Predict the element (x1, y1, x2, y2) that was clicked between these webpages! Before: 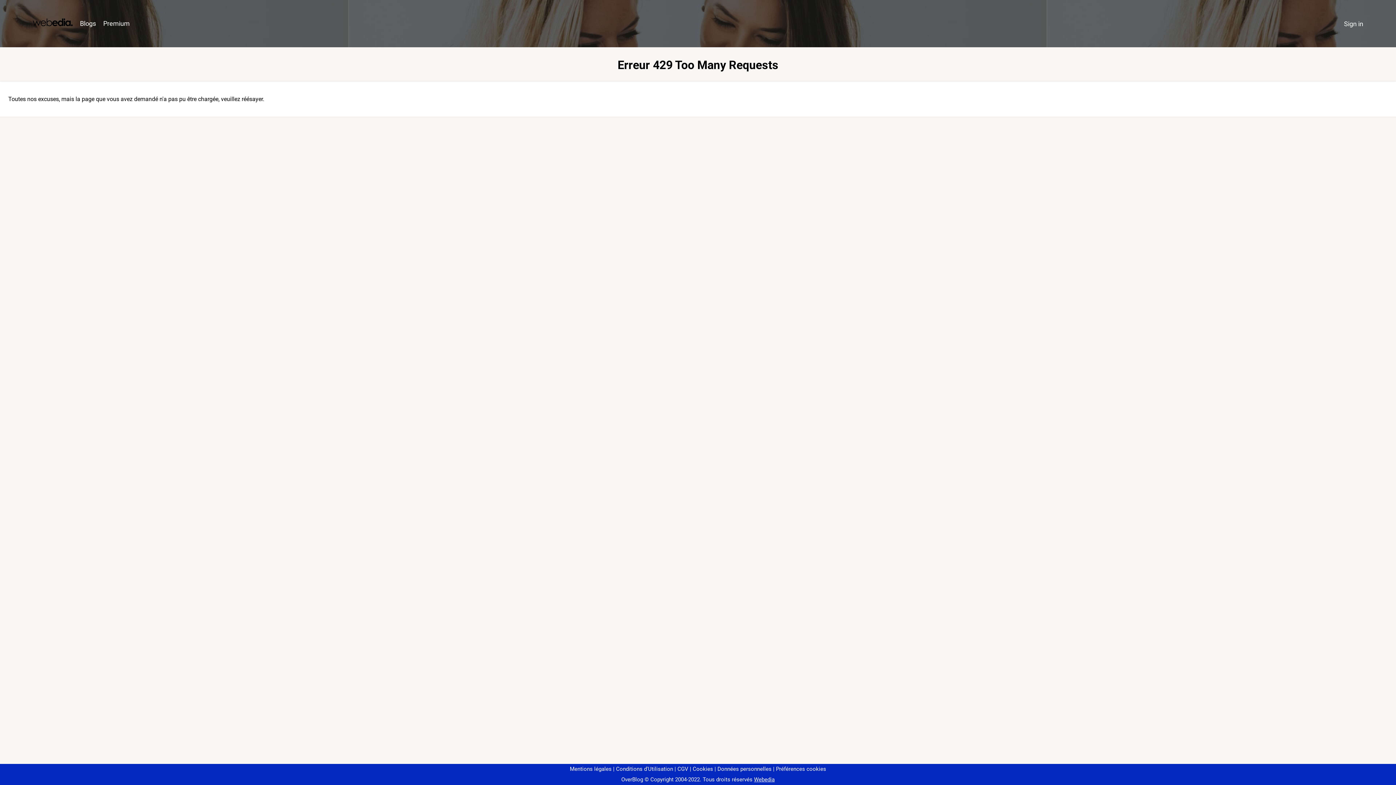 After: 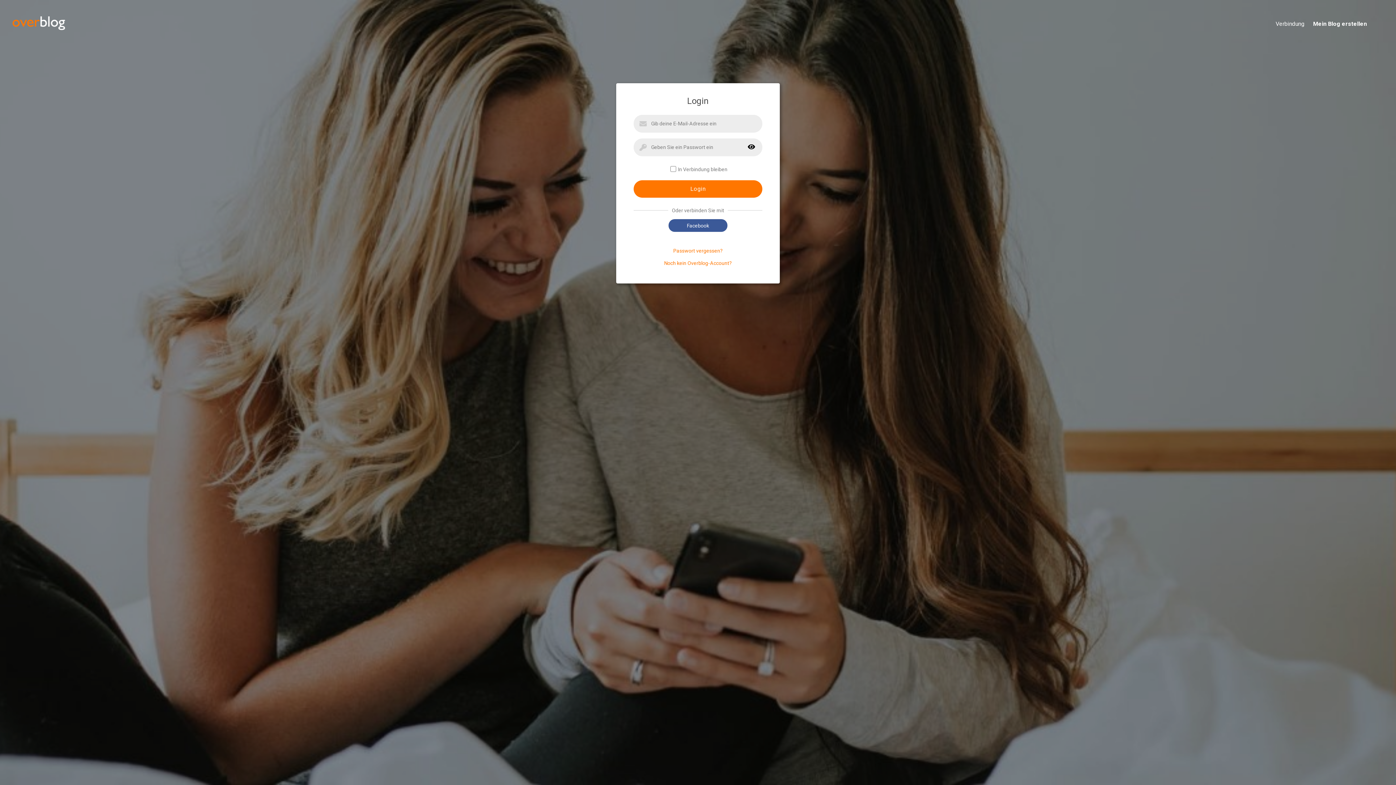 Action: bbox: (1340, 16, 1367, 31) label: Sign in